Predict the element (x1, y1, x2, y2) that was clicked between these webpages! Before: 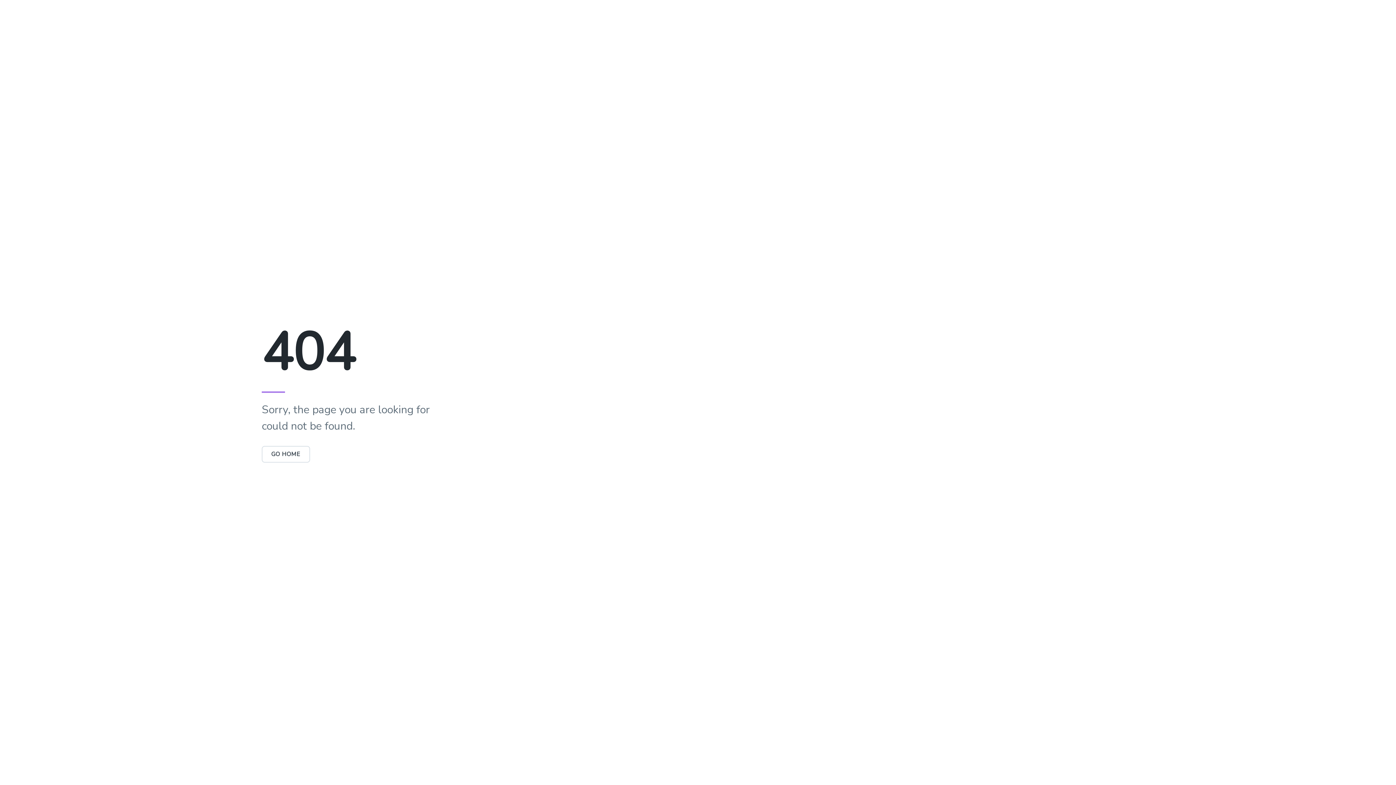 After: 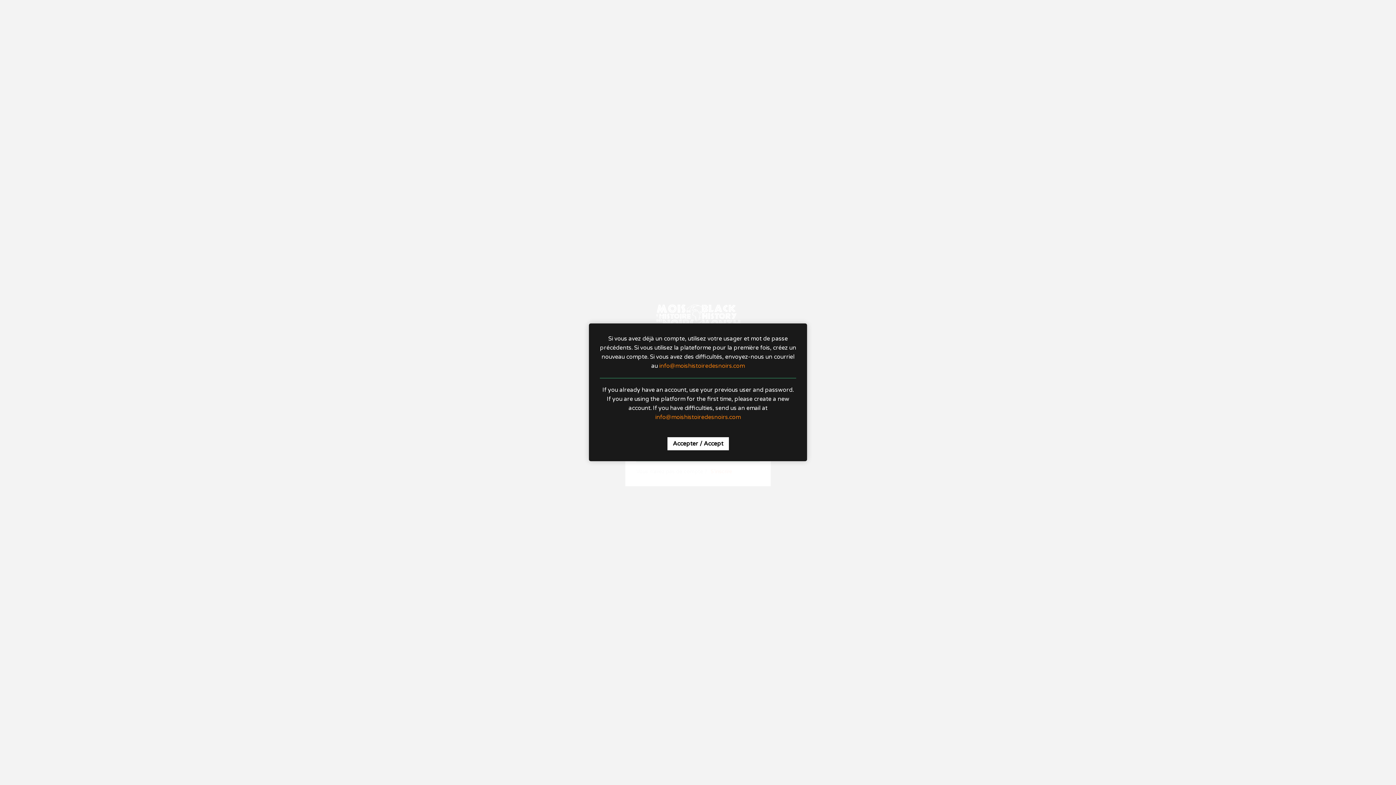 Action: label: GO HOME bbox: (261, 446, 310, 462)